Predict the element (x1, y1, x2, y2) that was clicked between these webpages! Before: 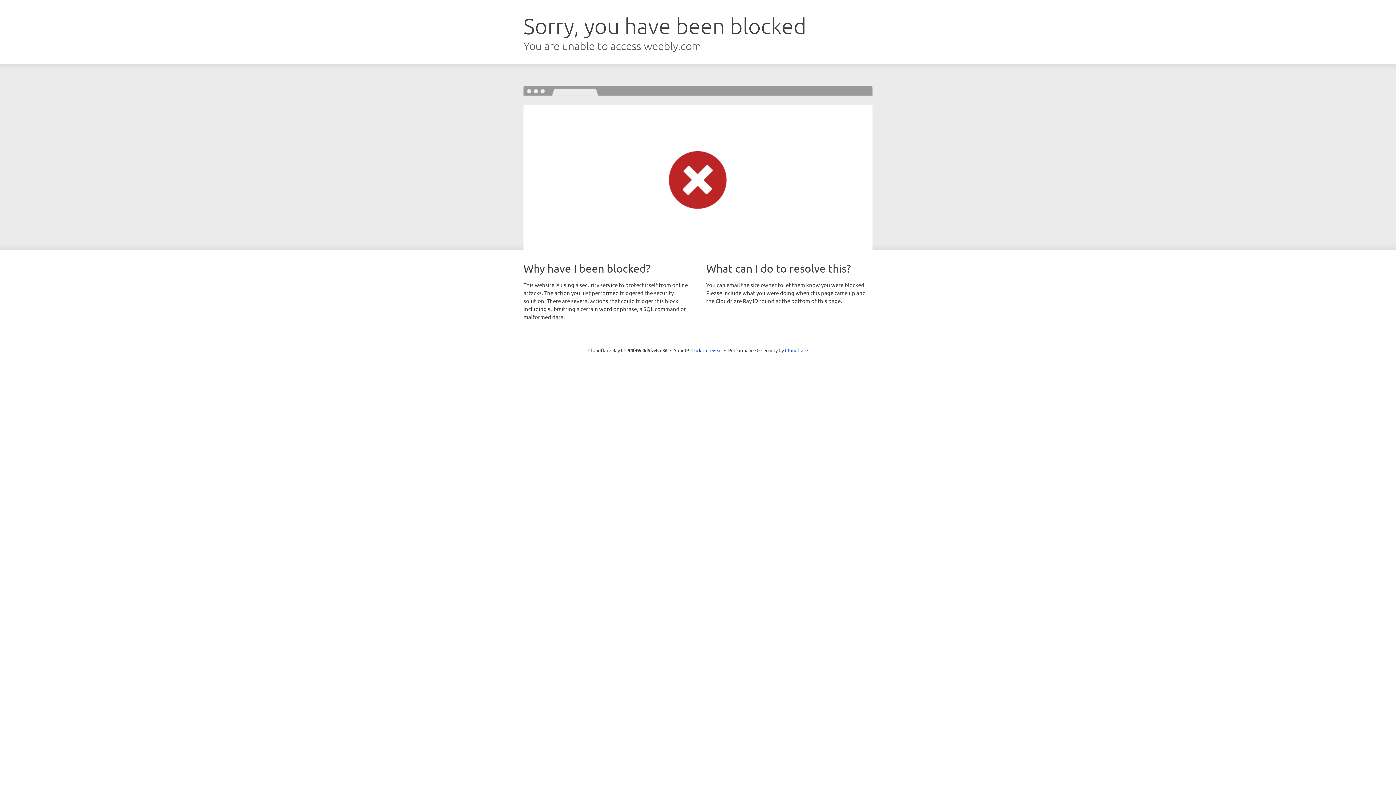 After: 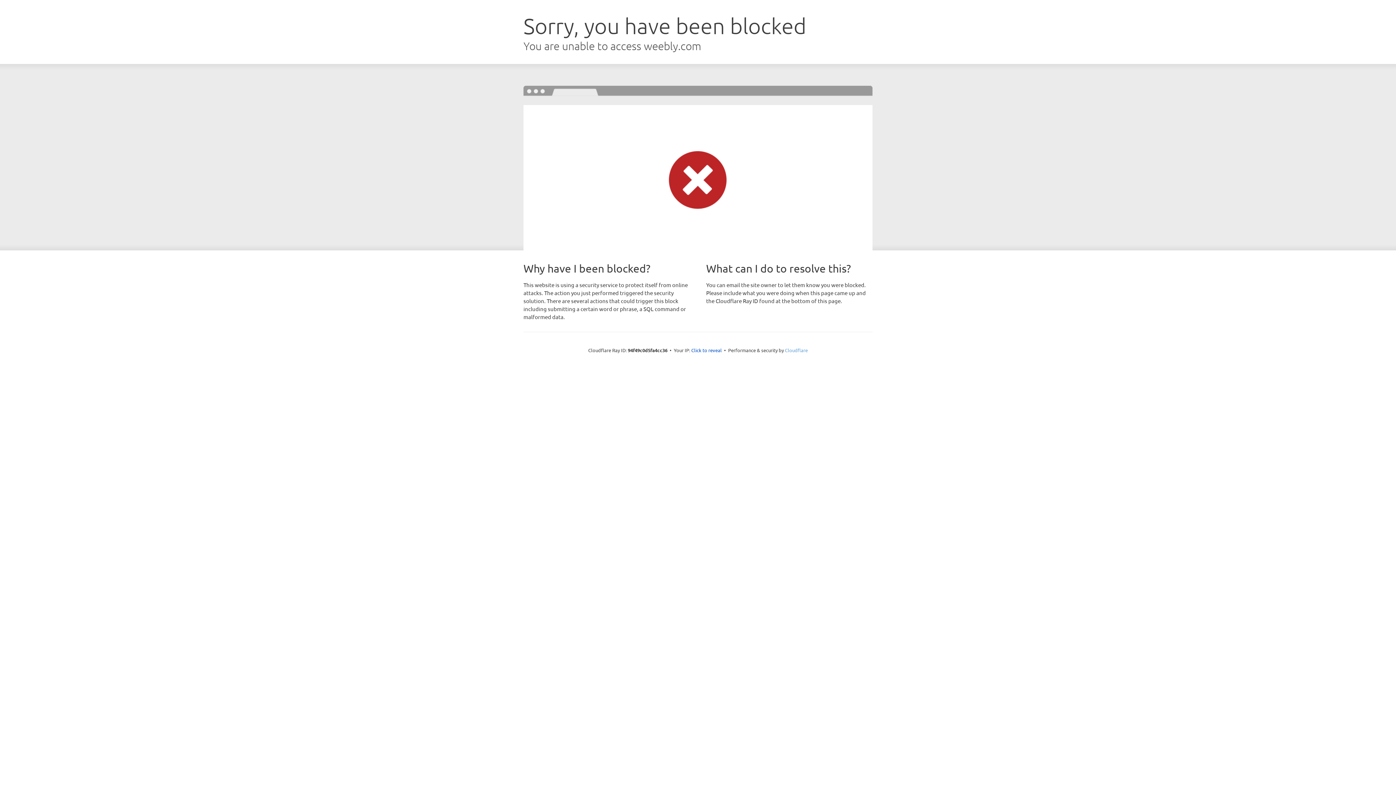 Action: label: Cloudflare bbox: (785, 347, 808, 353)